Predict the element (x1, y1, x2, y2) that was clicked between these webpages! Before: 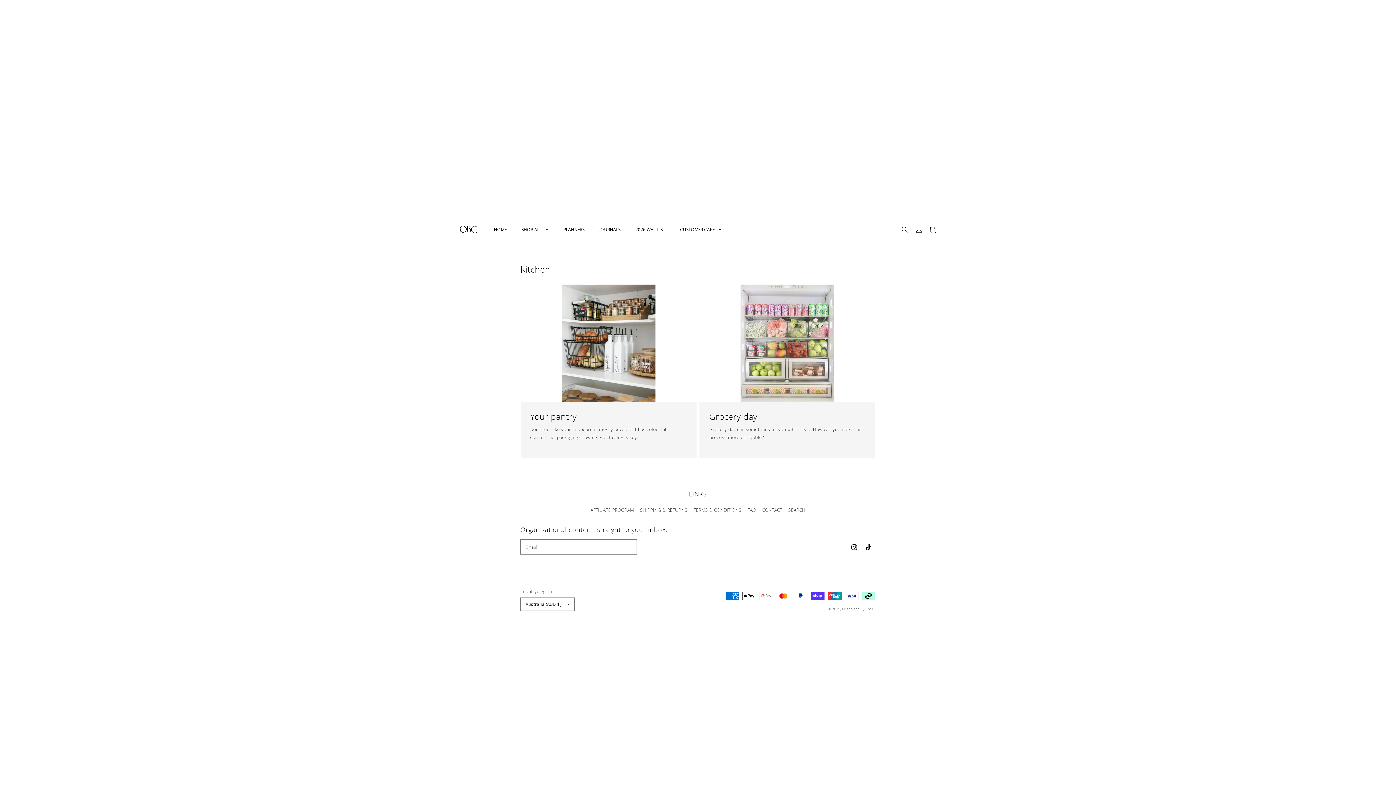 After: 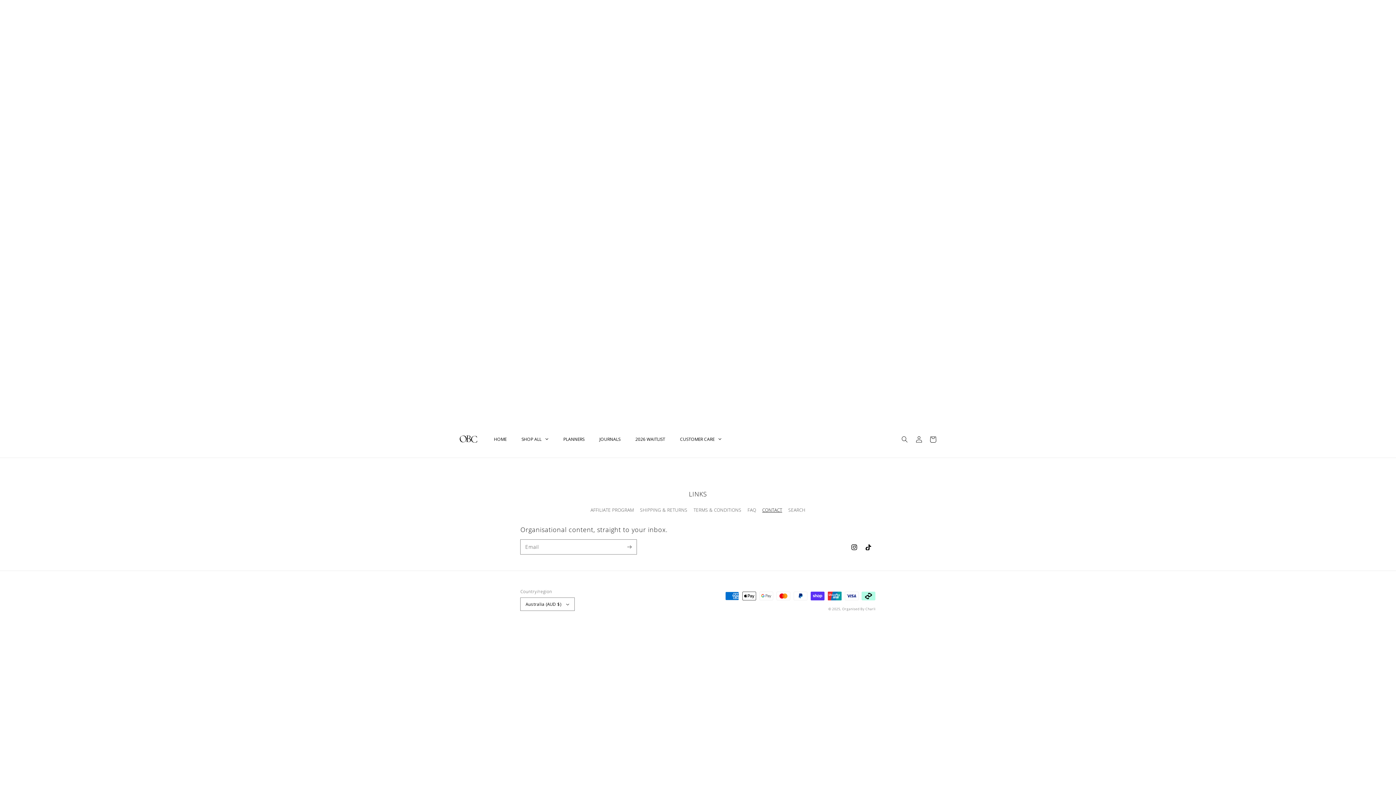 Action: label: CONTACT bbox: (762, 504, 782, 516)